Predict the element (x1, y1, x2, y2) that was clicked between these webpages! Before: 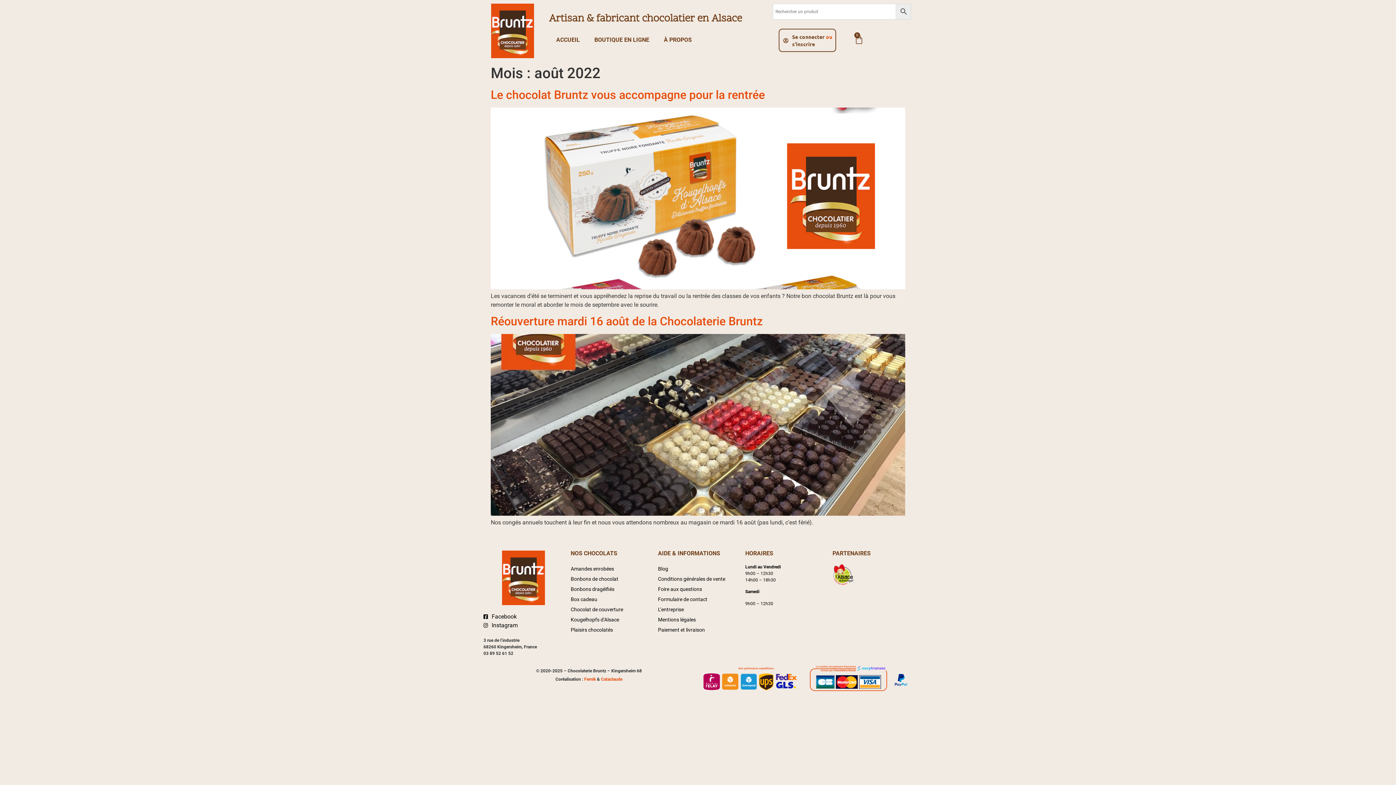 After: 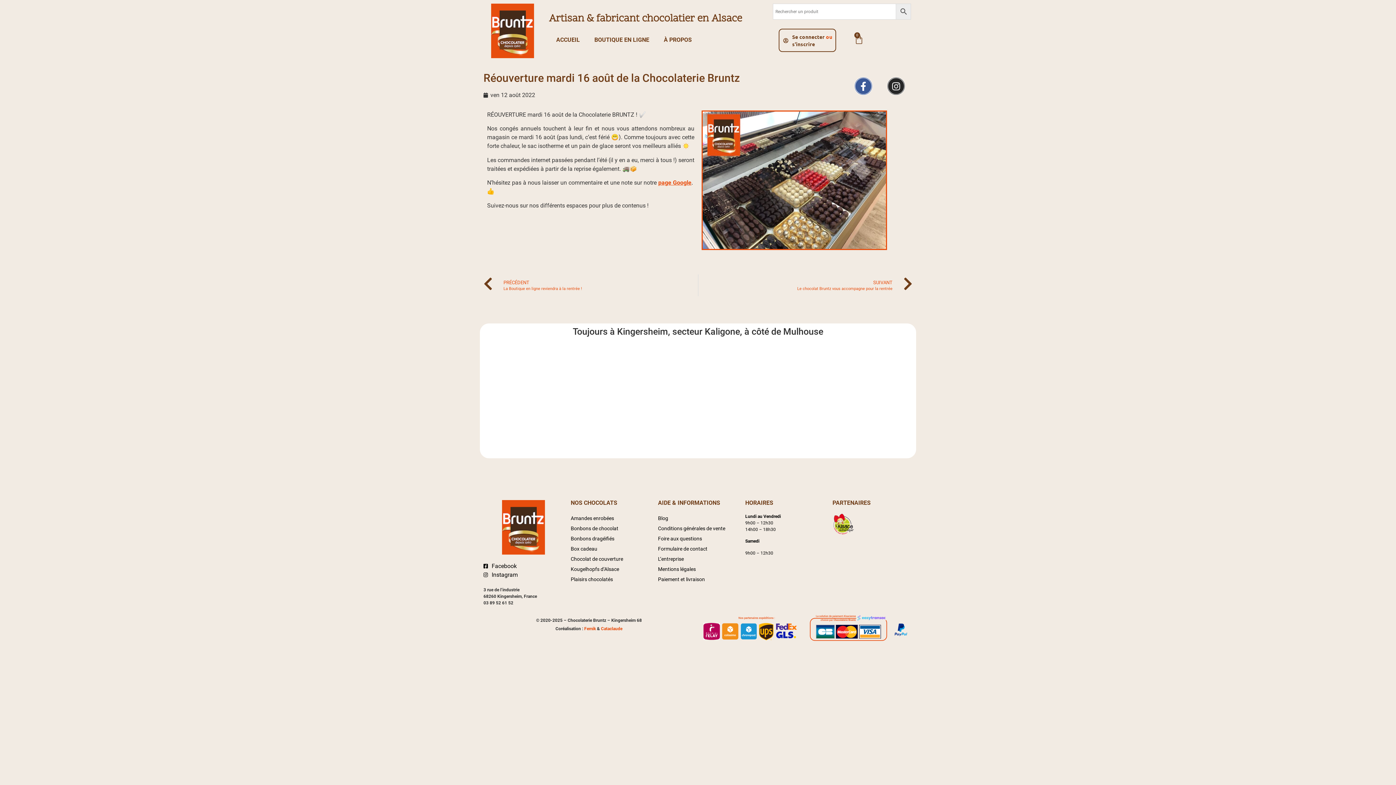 Action: bbox: (490, 510, 905, 517)